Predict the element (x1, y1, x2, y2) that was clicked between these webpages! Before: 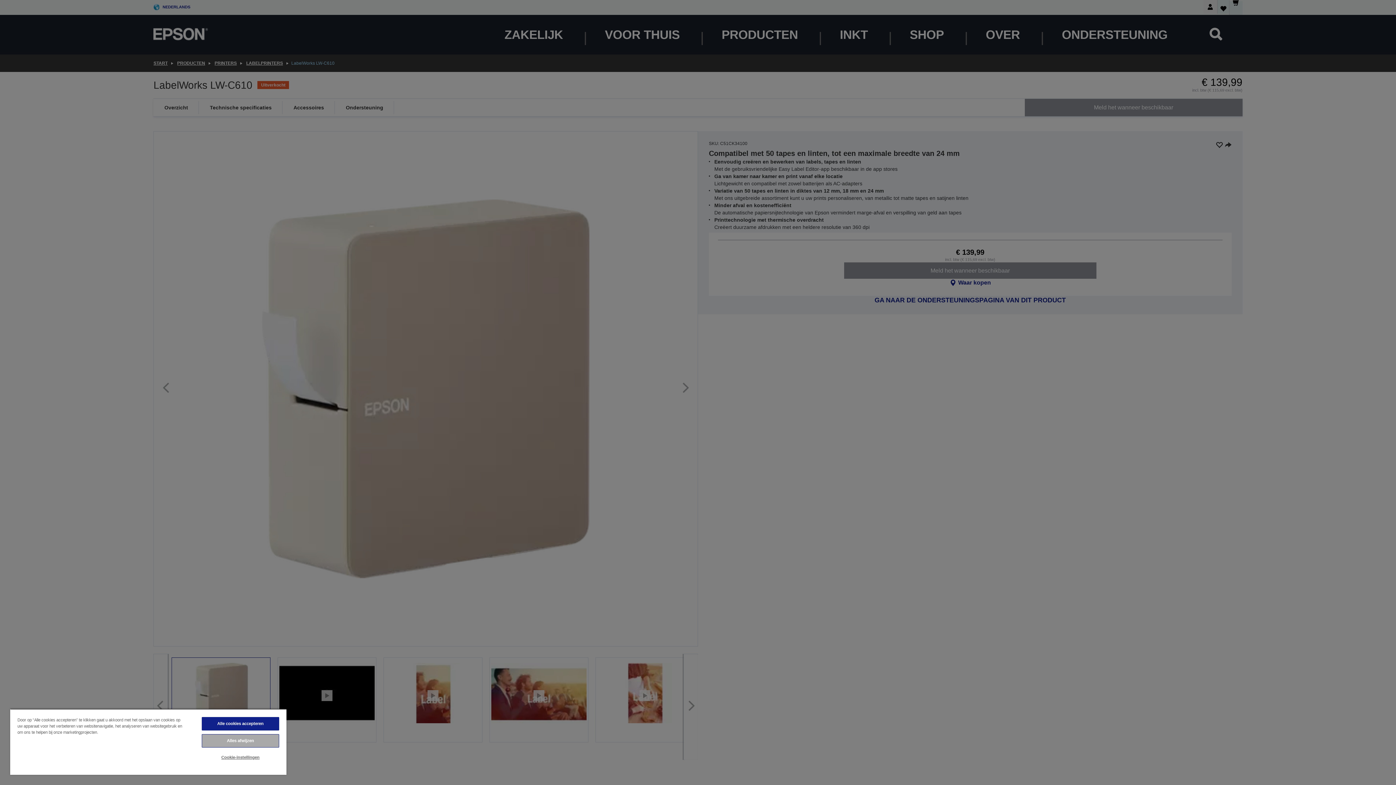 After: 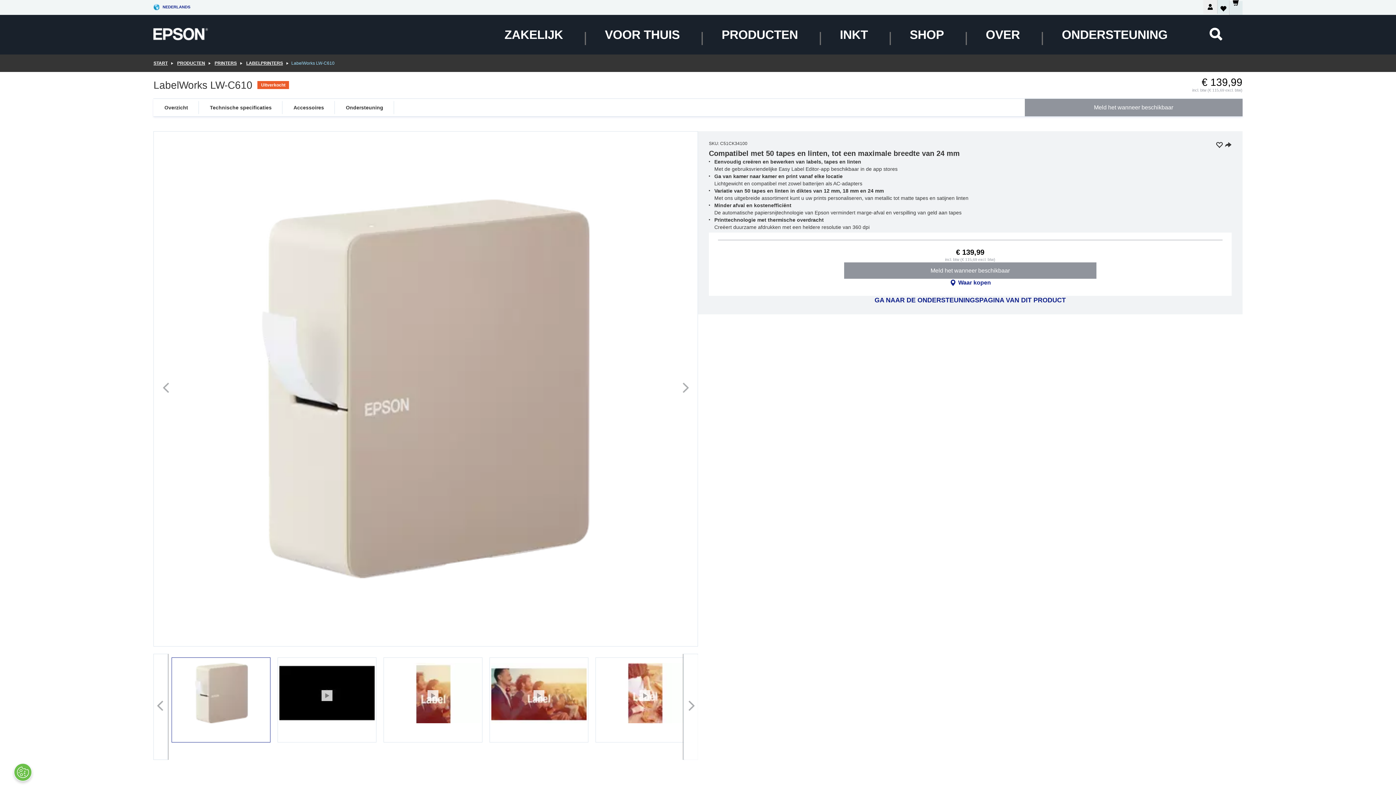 Action: bbox: (201, 717, 279, 730) label: Alle cookies accepteren